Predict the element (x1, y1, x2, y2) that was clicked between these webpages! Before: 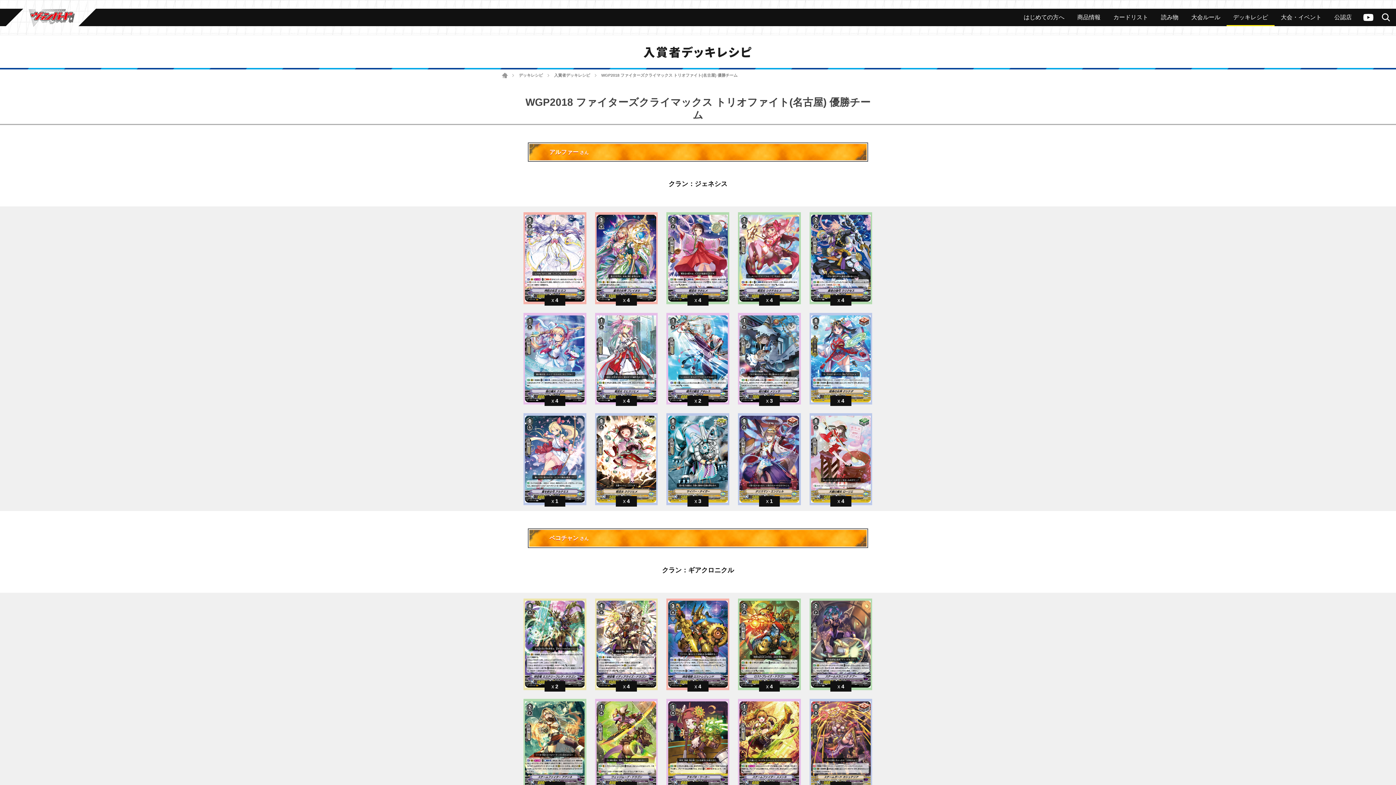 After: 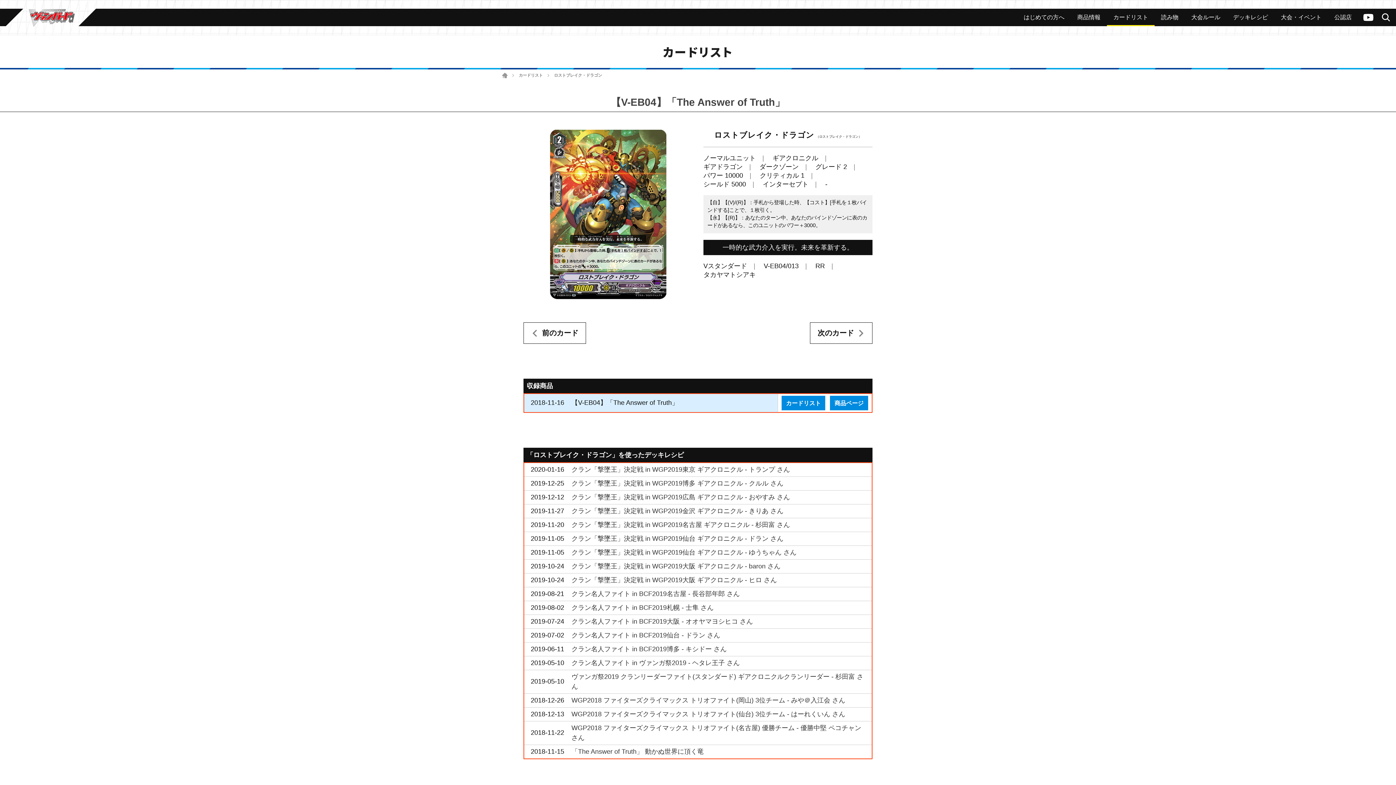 Action: label: 4 bbox: (738, 598, 801, 690)